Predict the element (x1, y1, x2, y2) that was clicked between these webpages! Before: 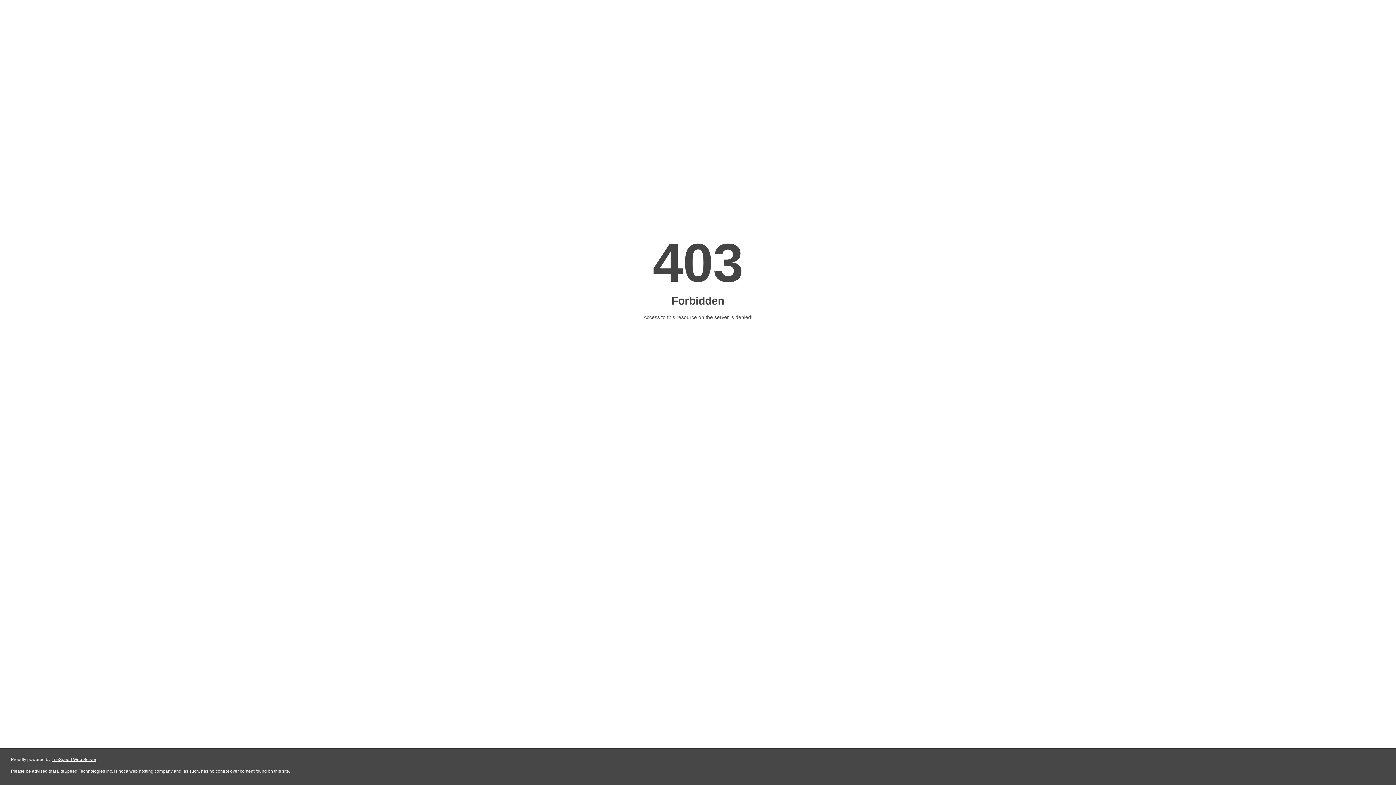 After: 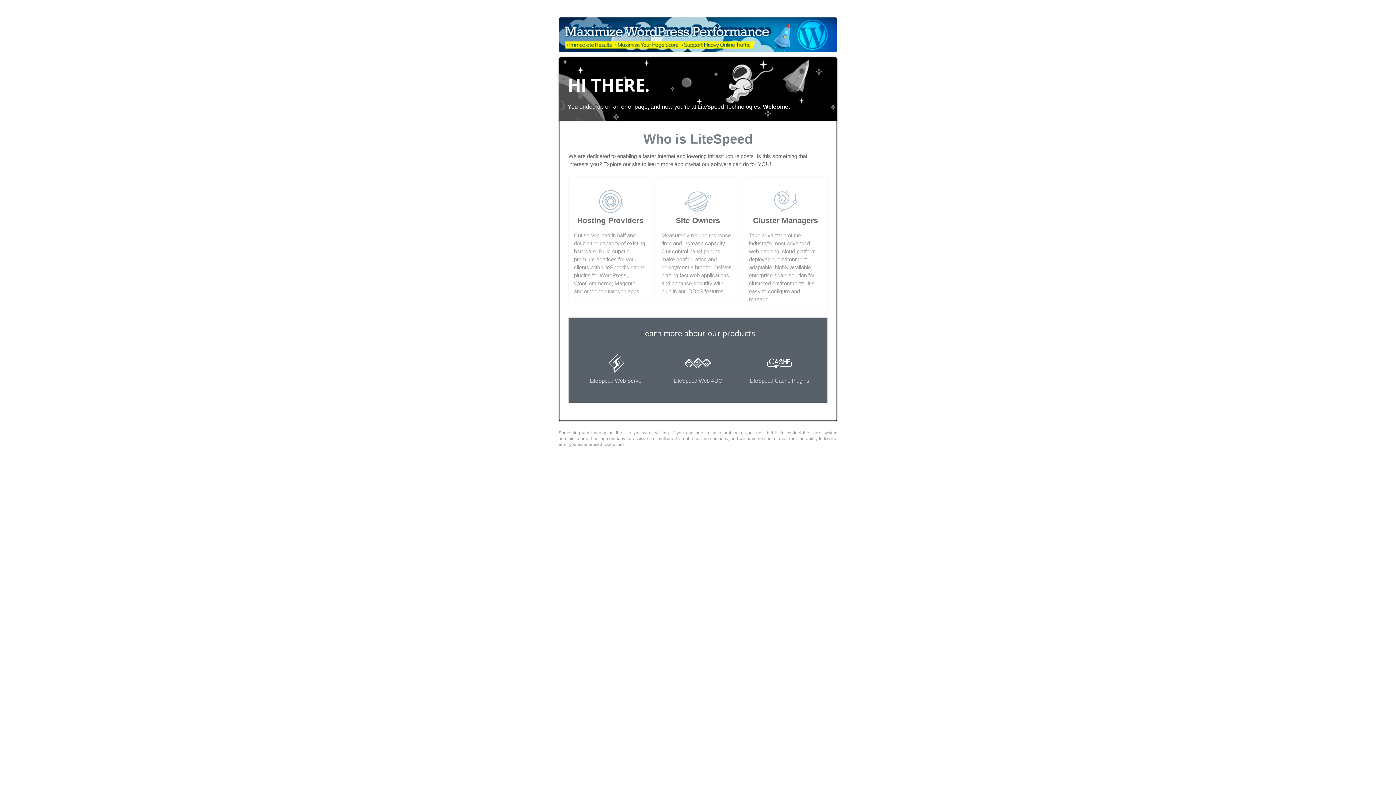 Action: label: LiteSpeed Web Server bbox: (51, 757, 96, 762)